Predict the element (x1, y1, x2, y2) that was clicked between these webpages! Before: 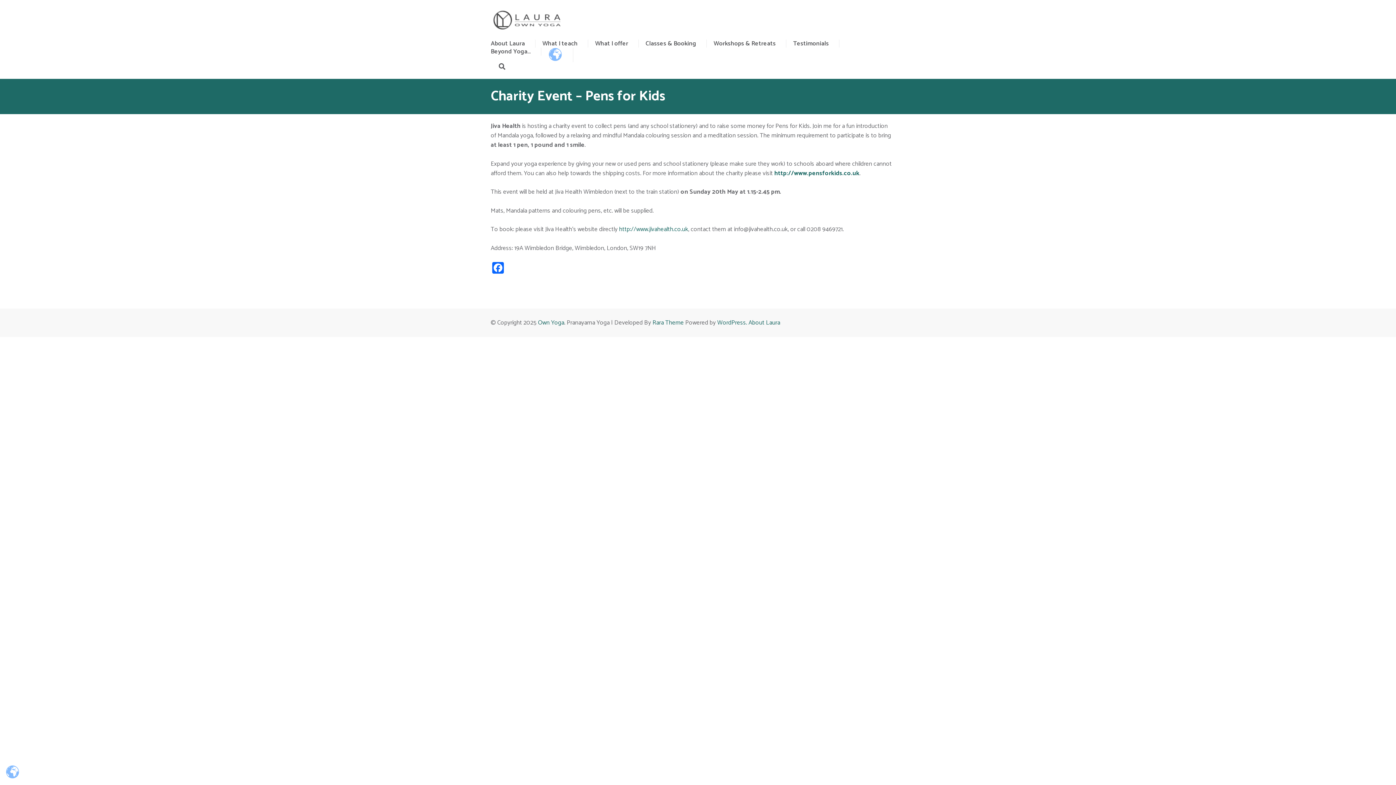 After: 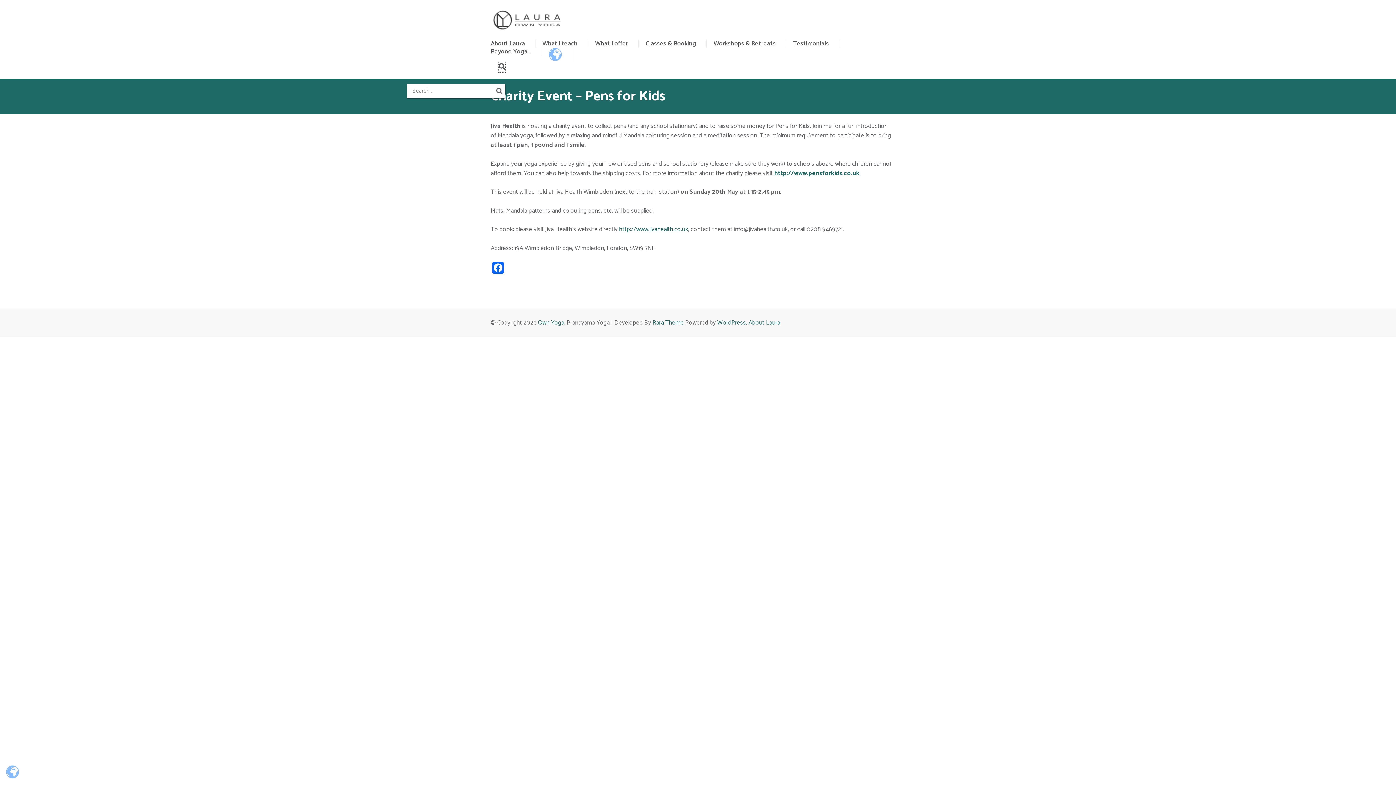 Action: bbox: (498, 62, 505, 72)